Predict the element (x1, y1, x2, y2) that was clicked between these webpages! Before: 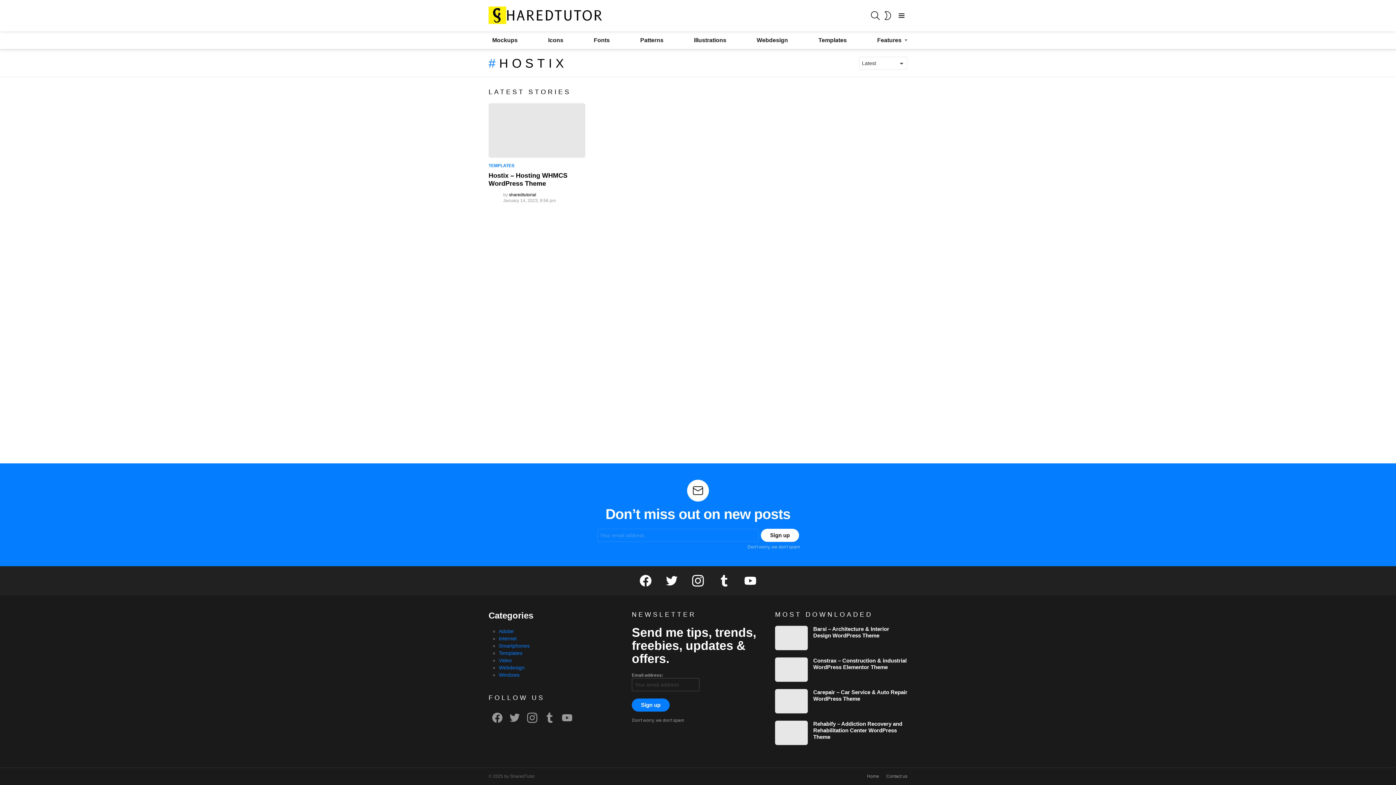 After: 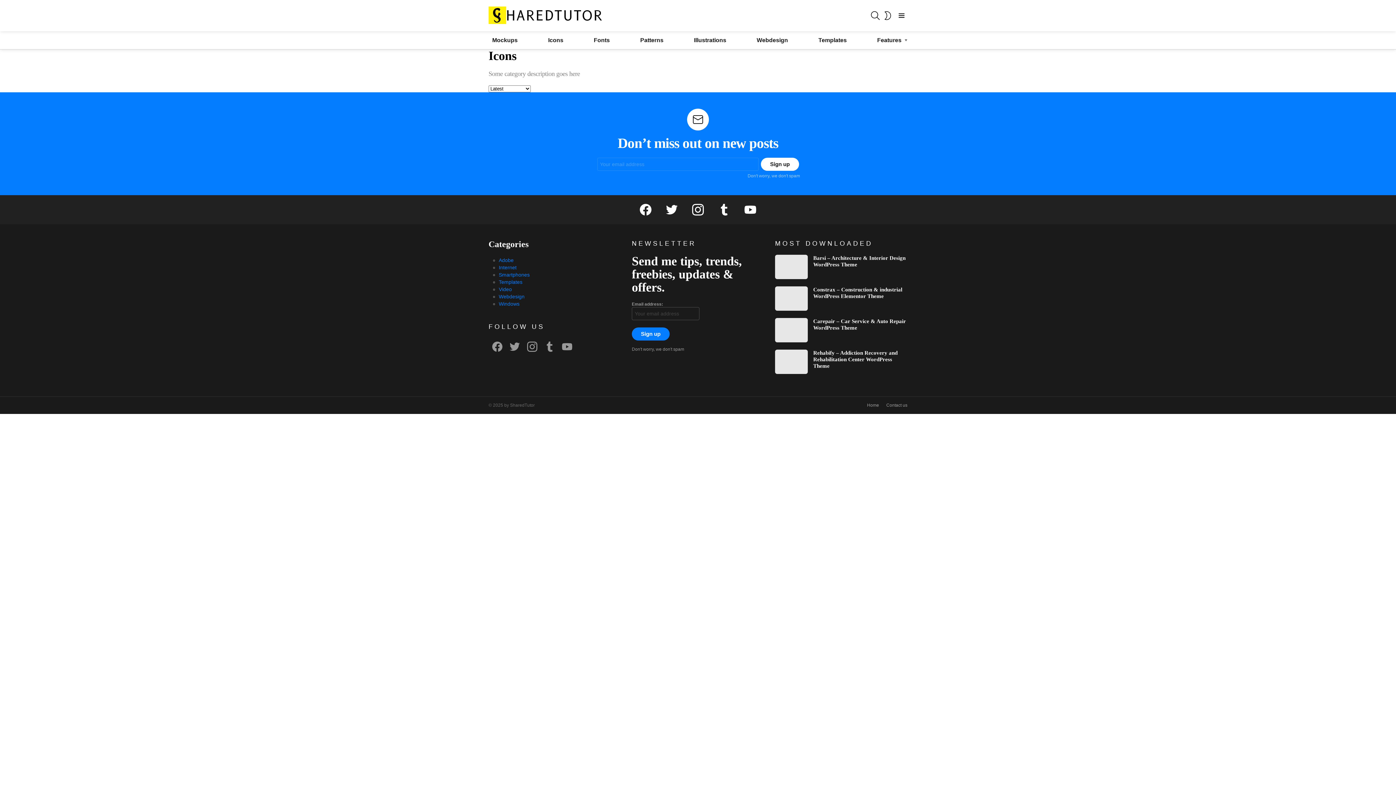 Action: label: Icons bbox: (544, 35, 567, 45)